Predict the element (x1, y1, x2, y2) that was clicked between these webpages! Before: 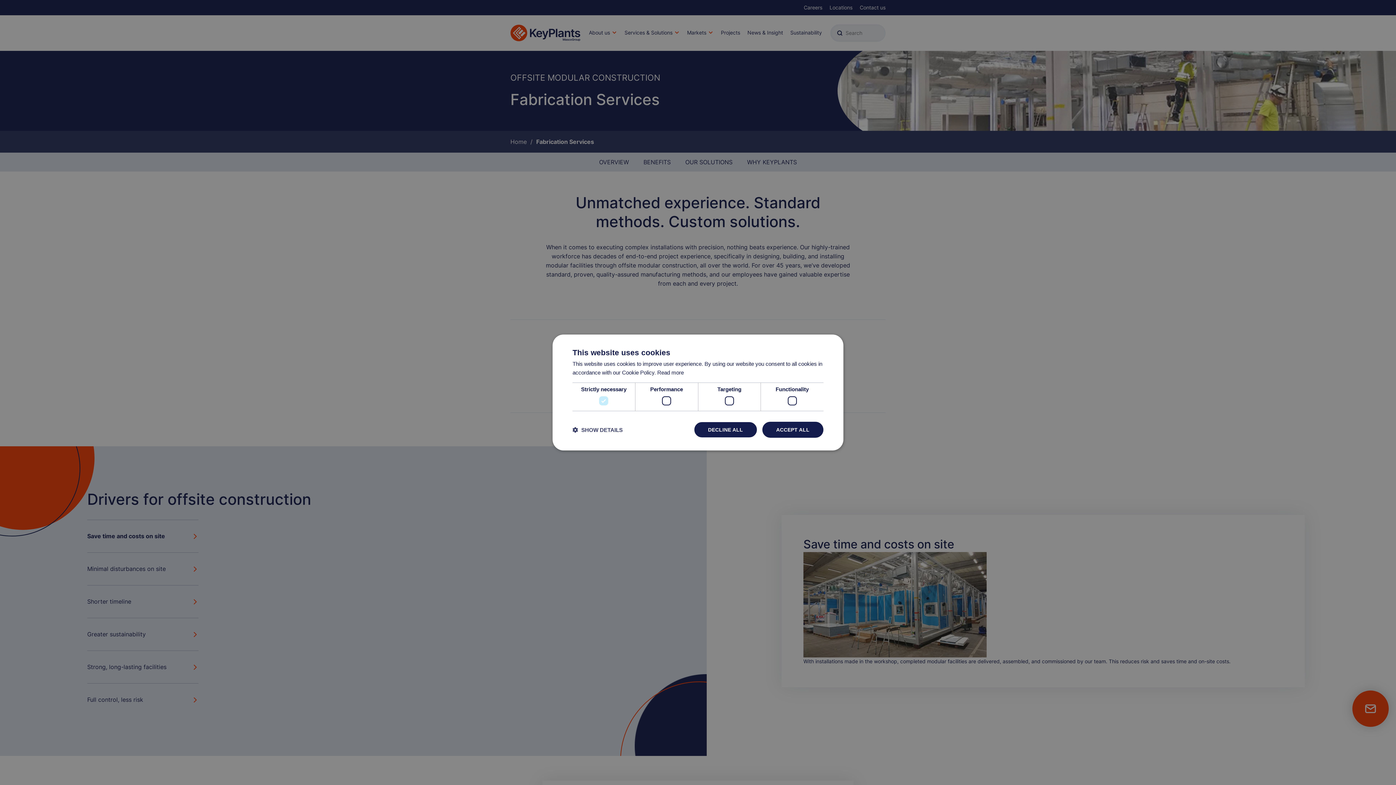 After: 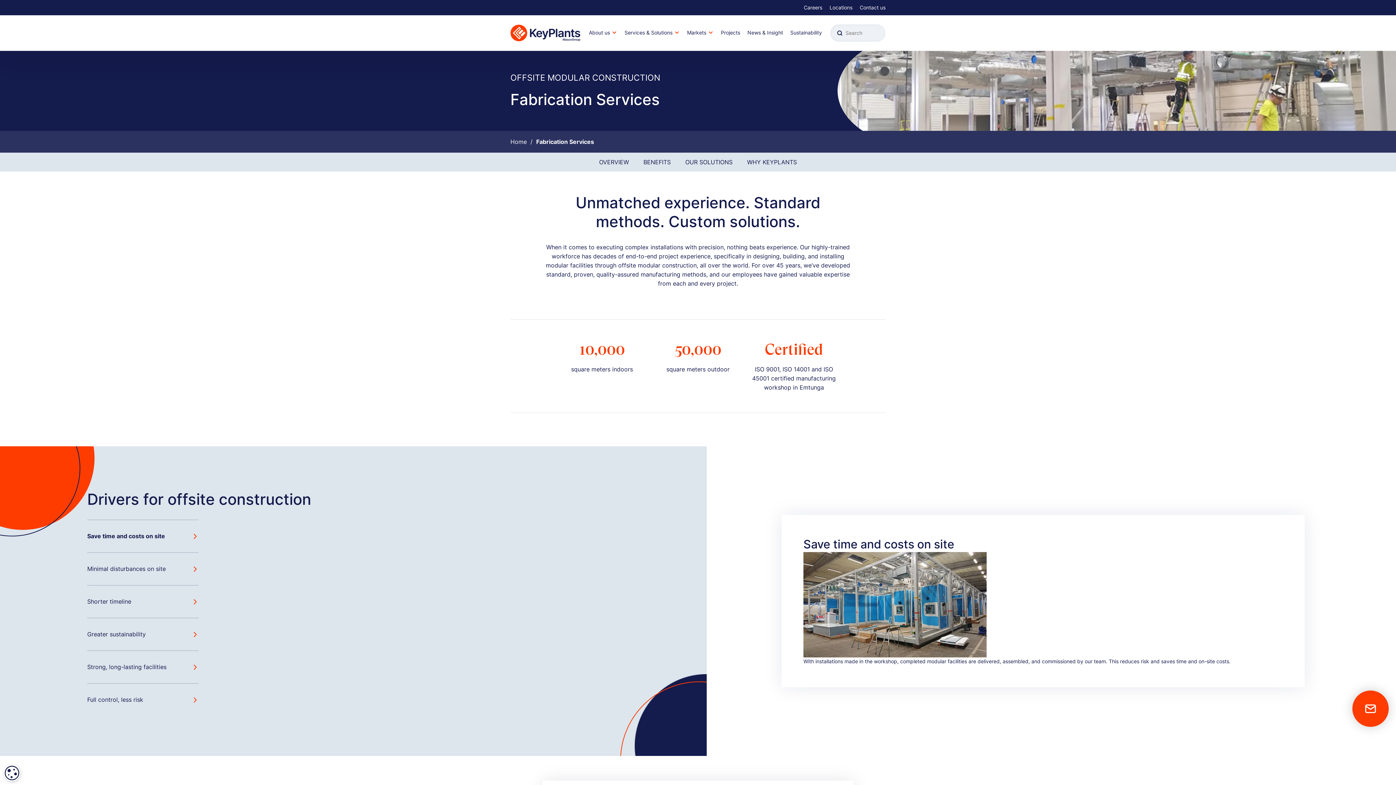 Action: label: DECLINE ALL bbox: (694, 422, 757, 438)